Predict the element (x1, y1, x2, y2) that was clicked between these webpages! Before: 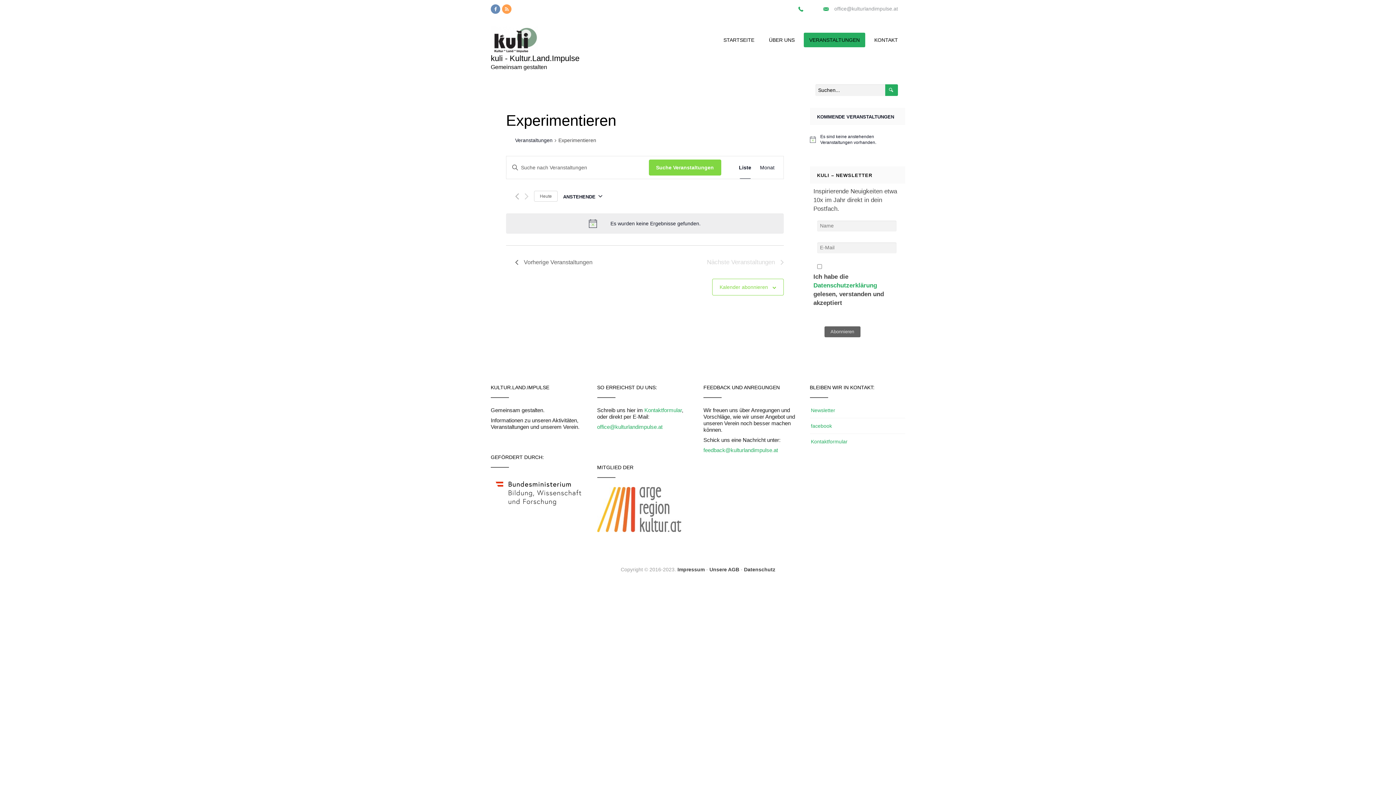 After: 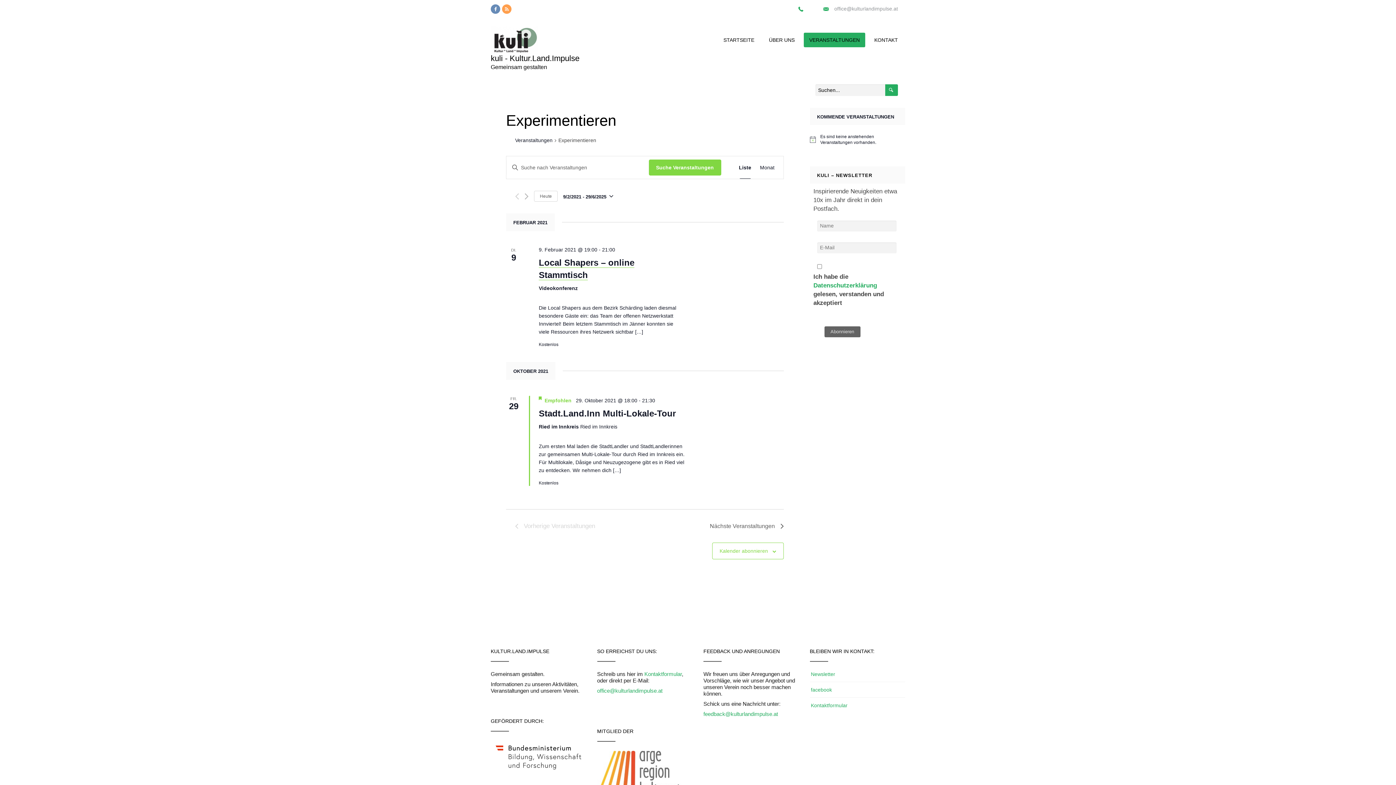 Action: label: Vorherige Veranstaltungen bbox: (515, 257, 592, 267)